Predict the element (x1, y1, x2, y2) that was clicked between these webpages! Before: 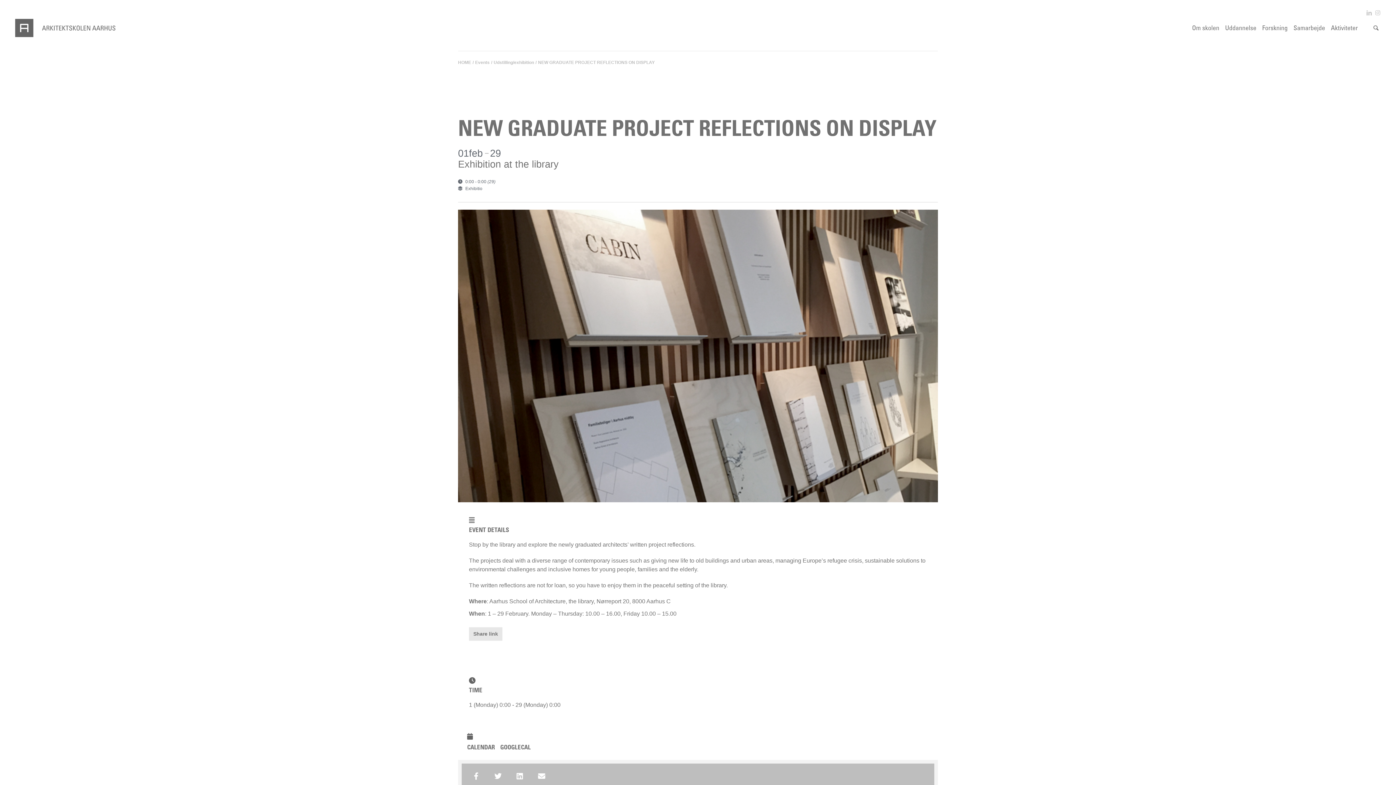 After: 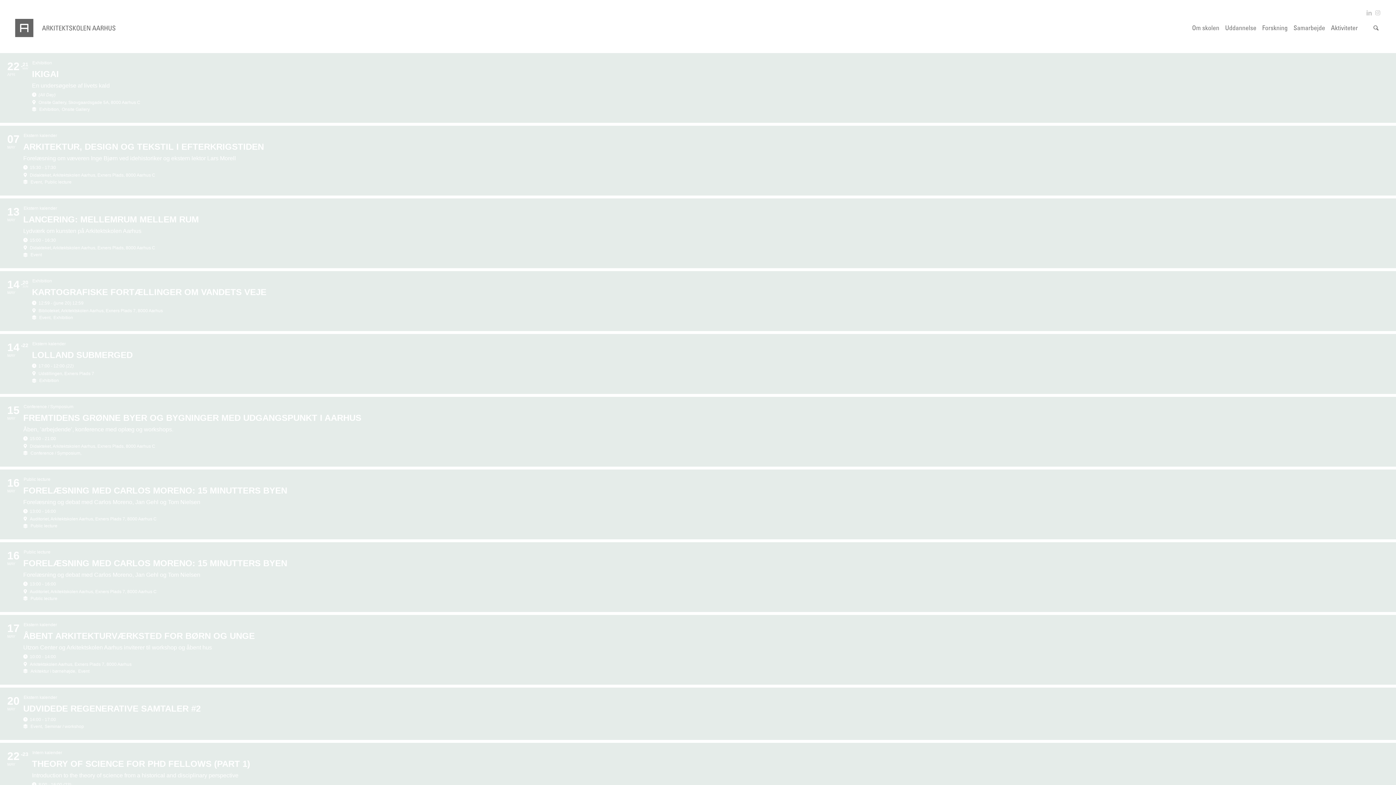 Action: bbox: (475, 60, 489, 65) label: Events